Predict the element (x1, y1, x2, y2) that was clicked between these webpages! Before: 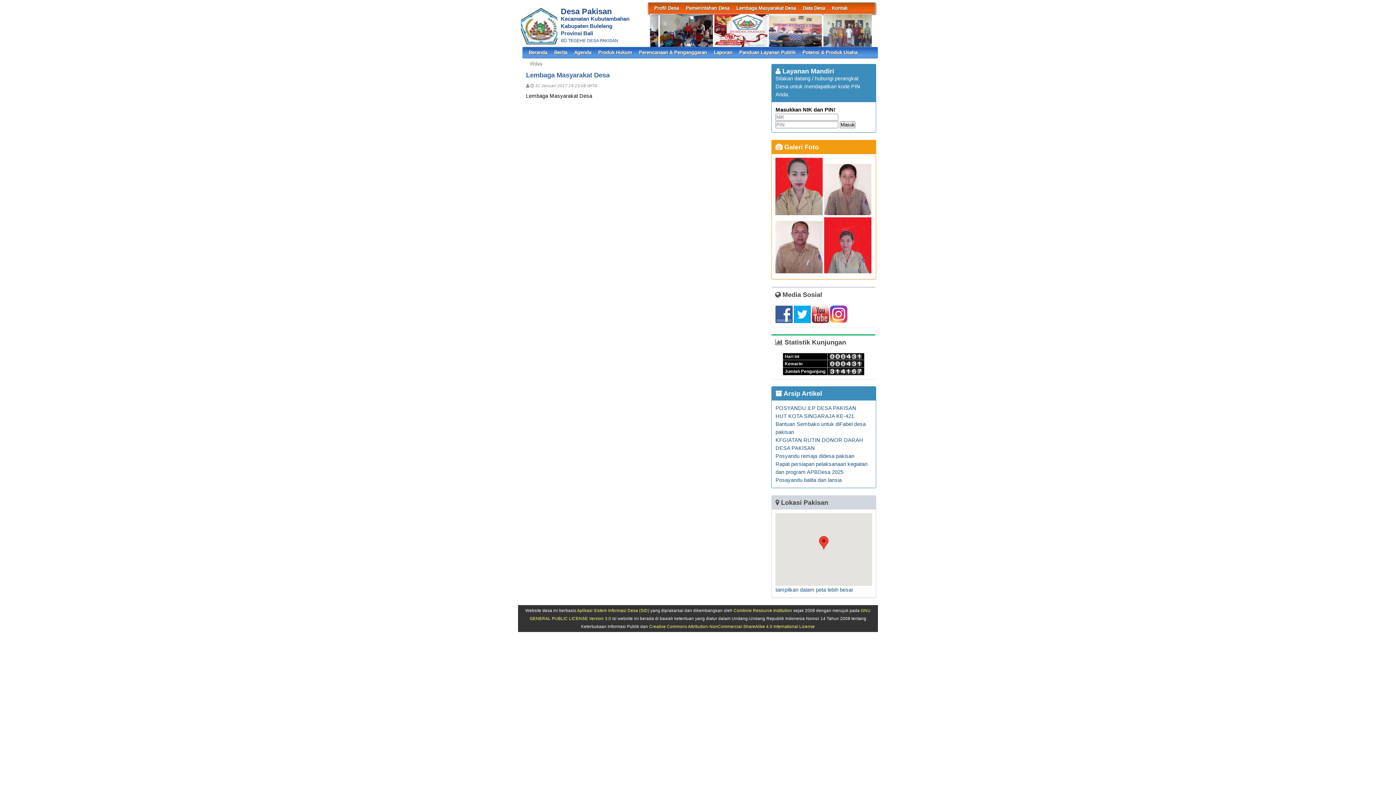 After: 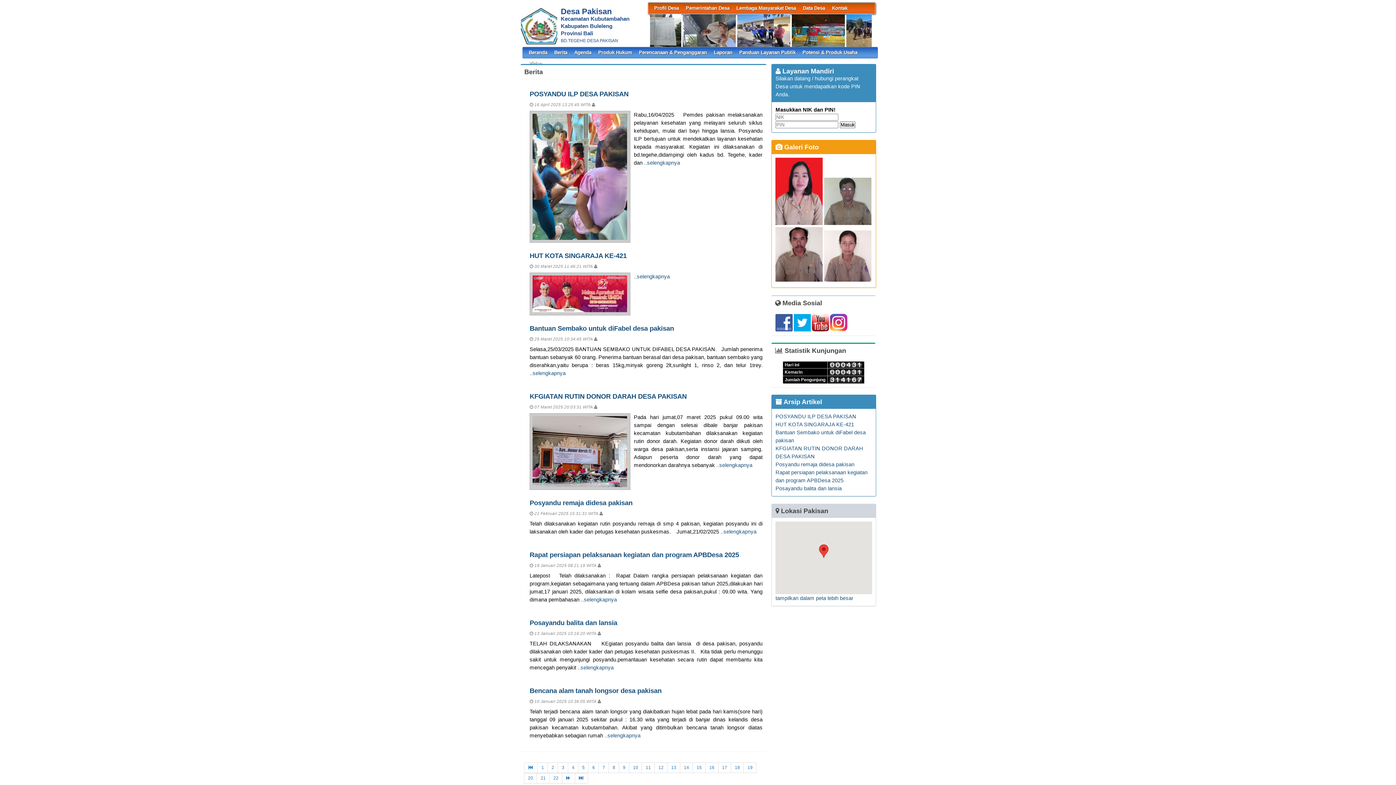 Action: bbox: (554, 47, 567, 58) label: Berita